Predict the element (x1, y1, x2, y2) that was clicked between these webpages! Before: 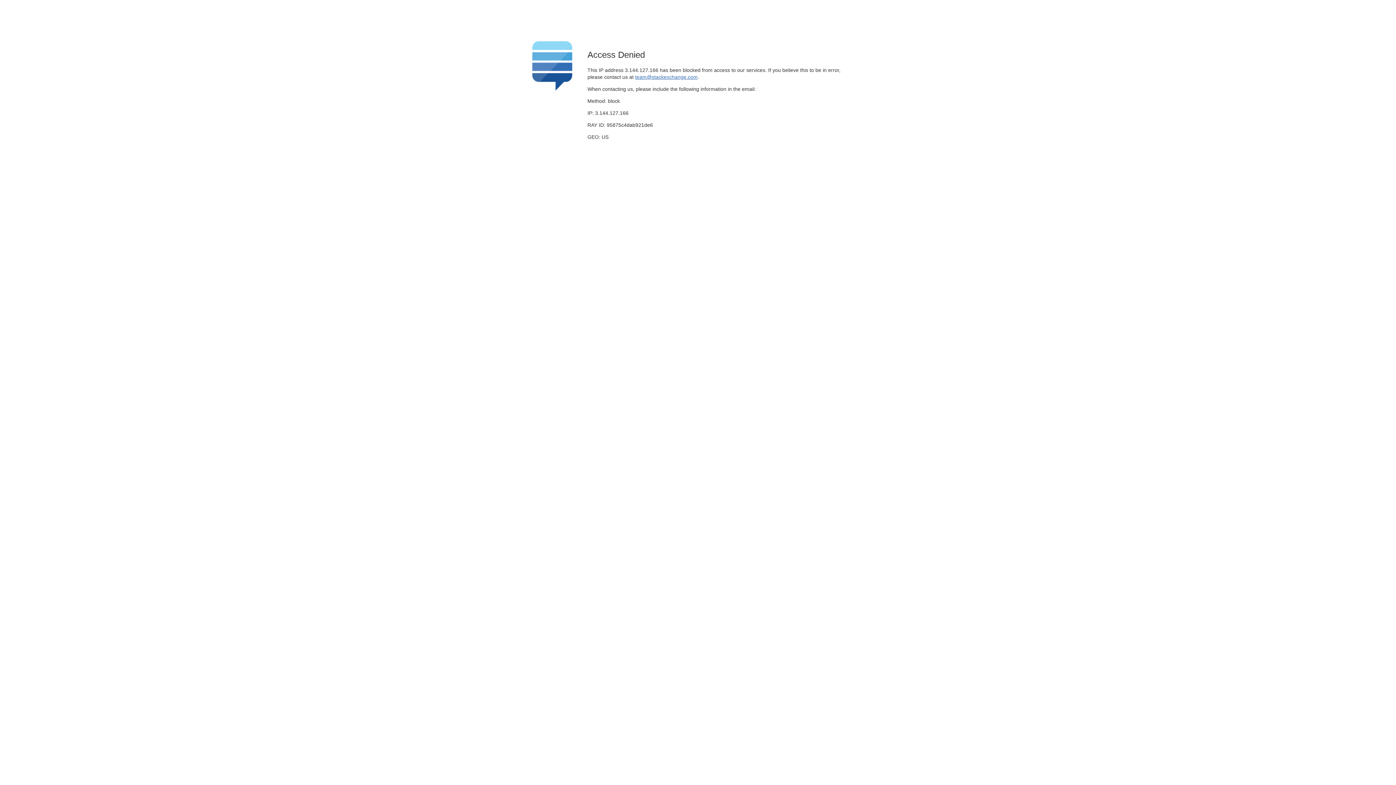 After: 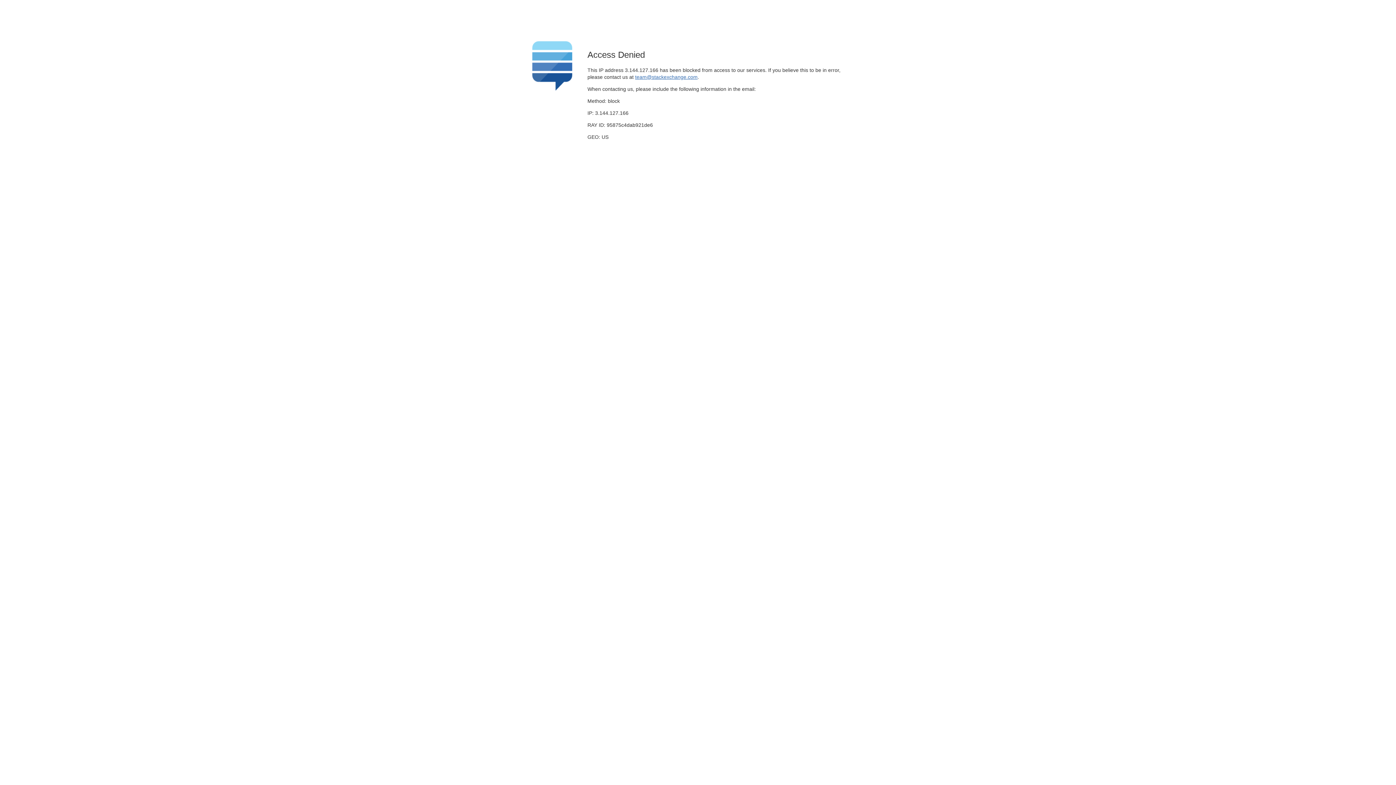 Action: bbox: (635, 74, 697, 79) label: team@stackexchange.com